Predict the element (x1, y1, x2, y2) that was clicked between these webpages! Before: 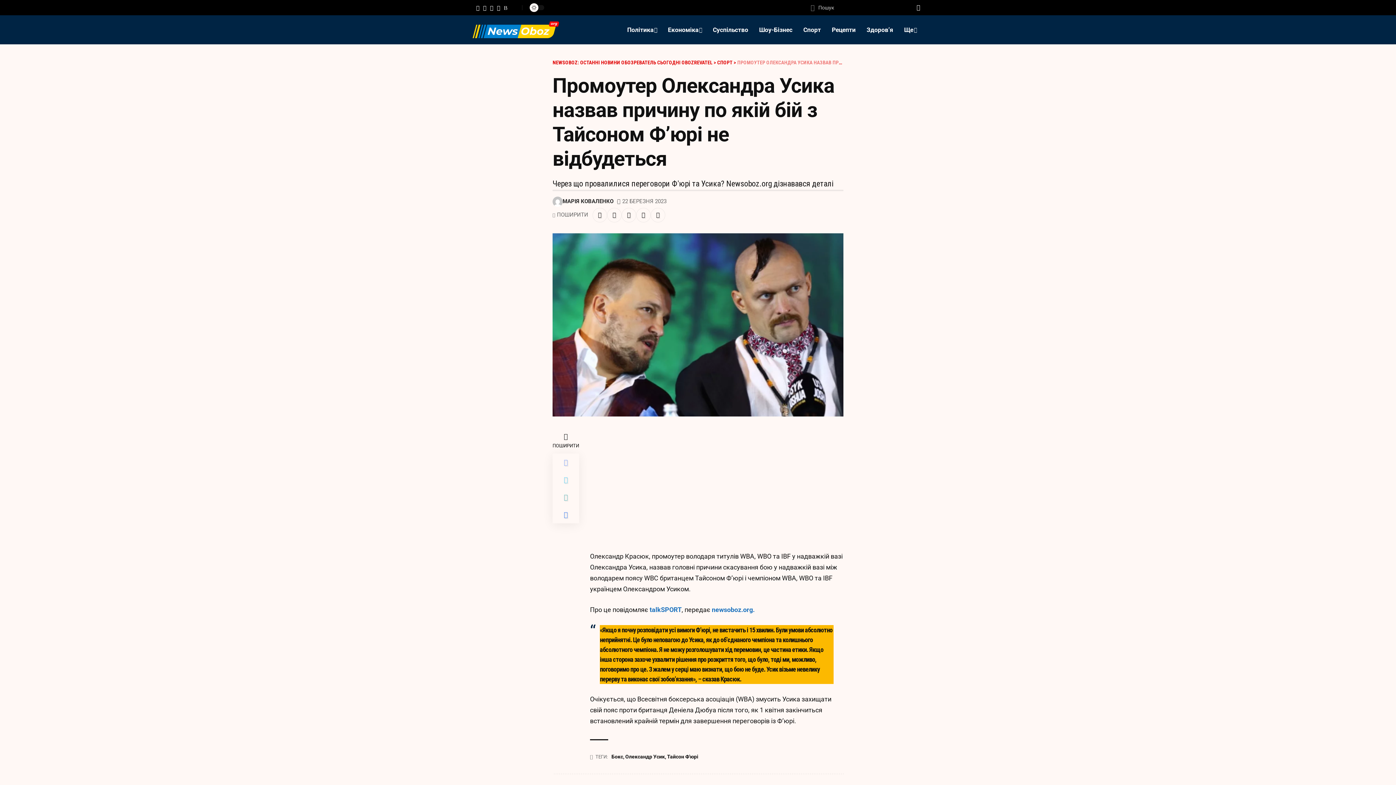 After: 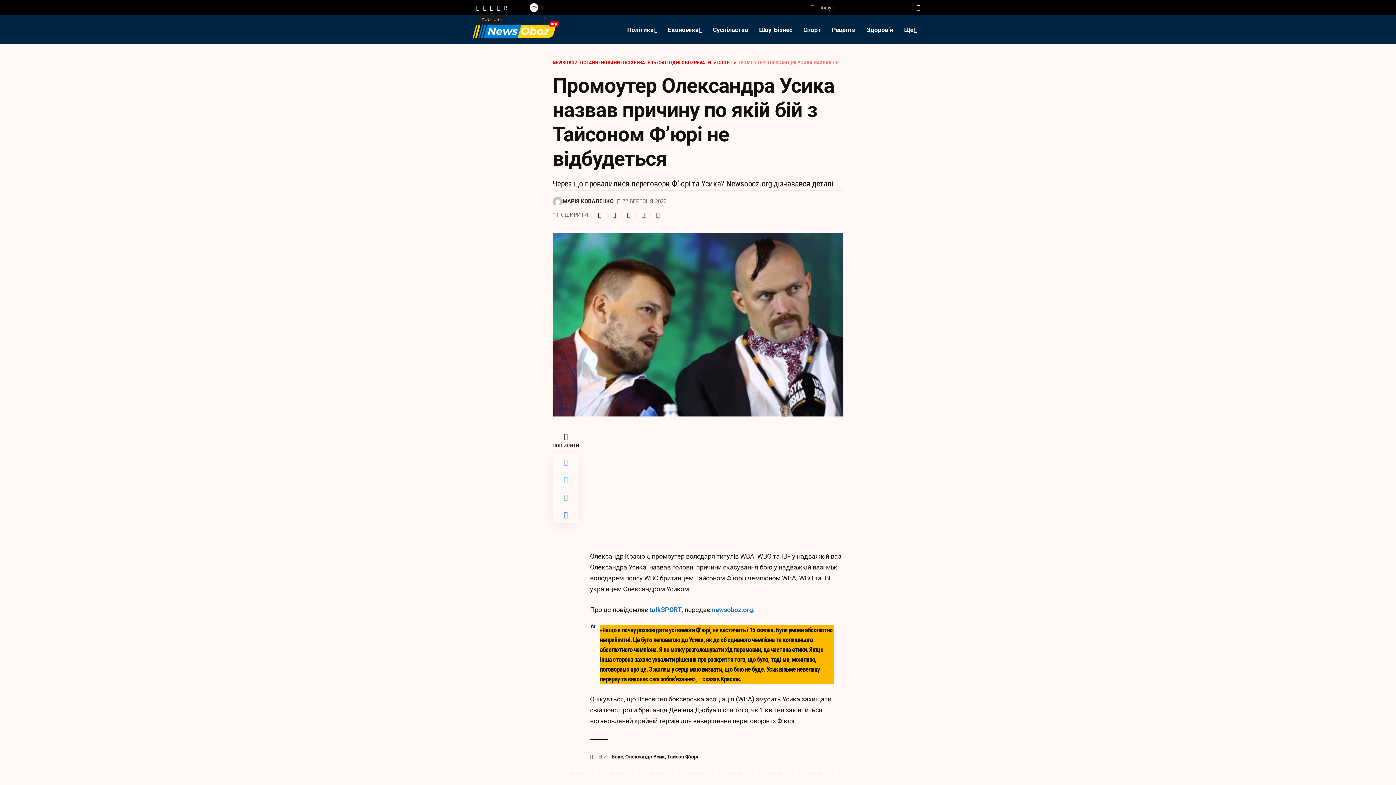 Action: label: YouTube bbox: (488, 3, 495, 12)